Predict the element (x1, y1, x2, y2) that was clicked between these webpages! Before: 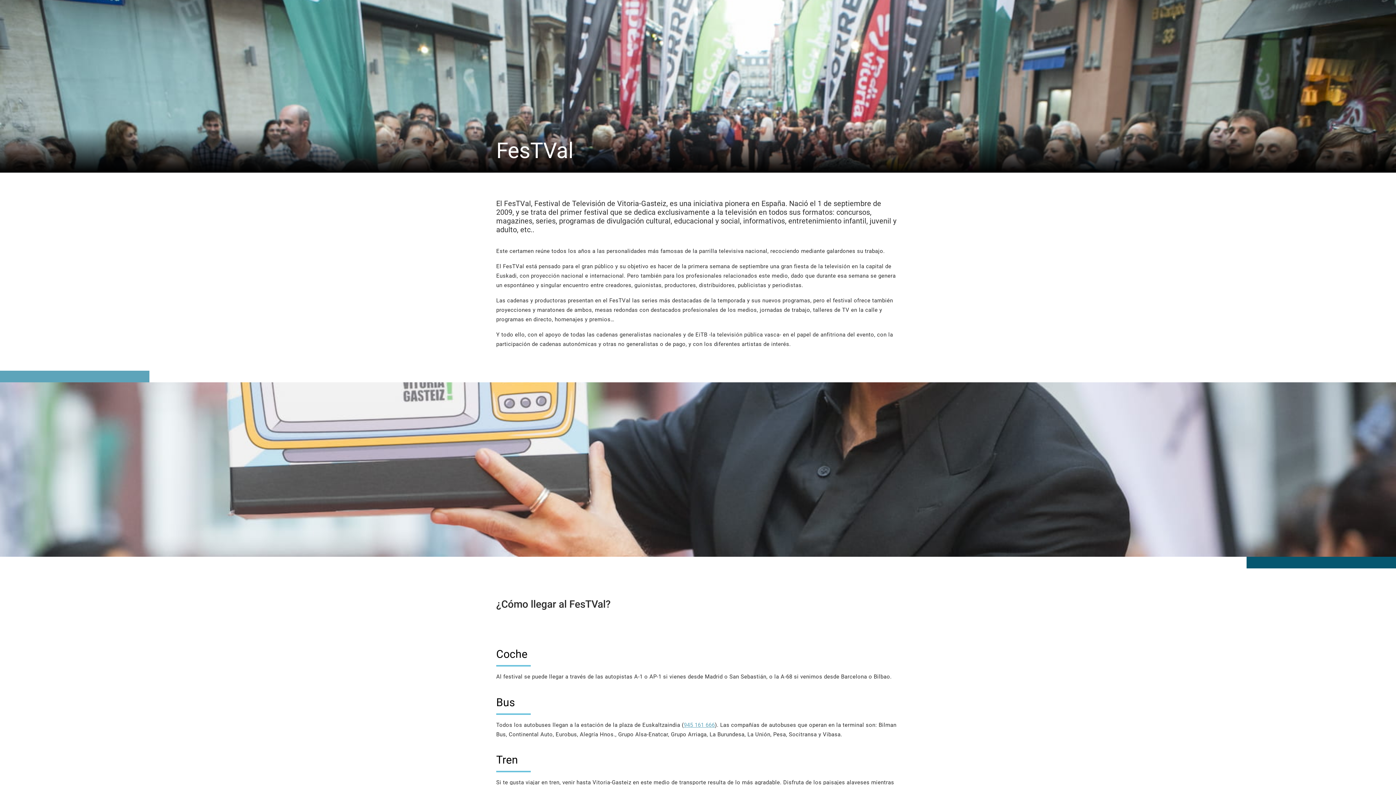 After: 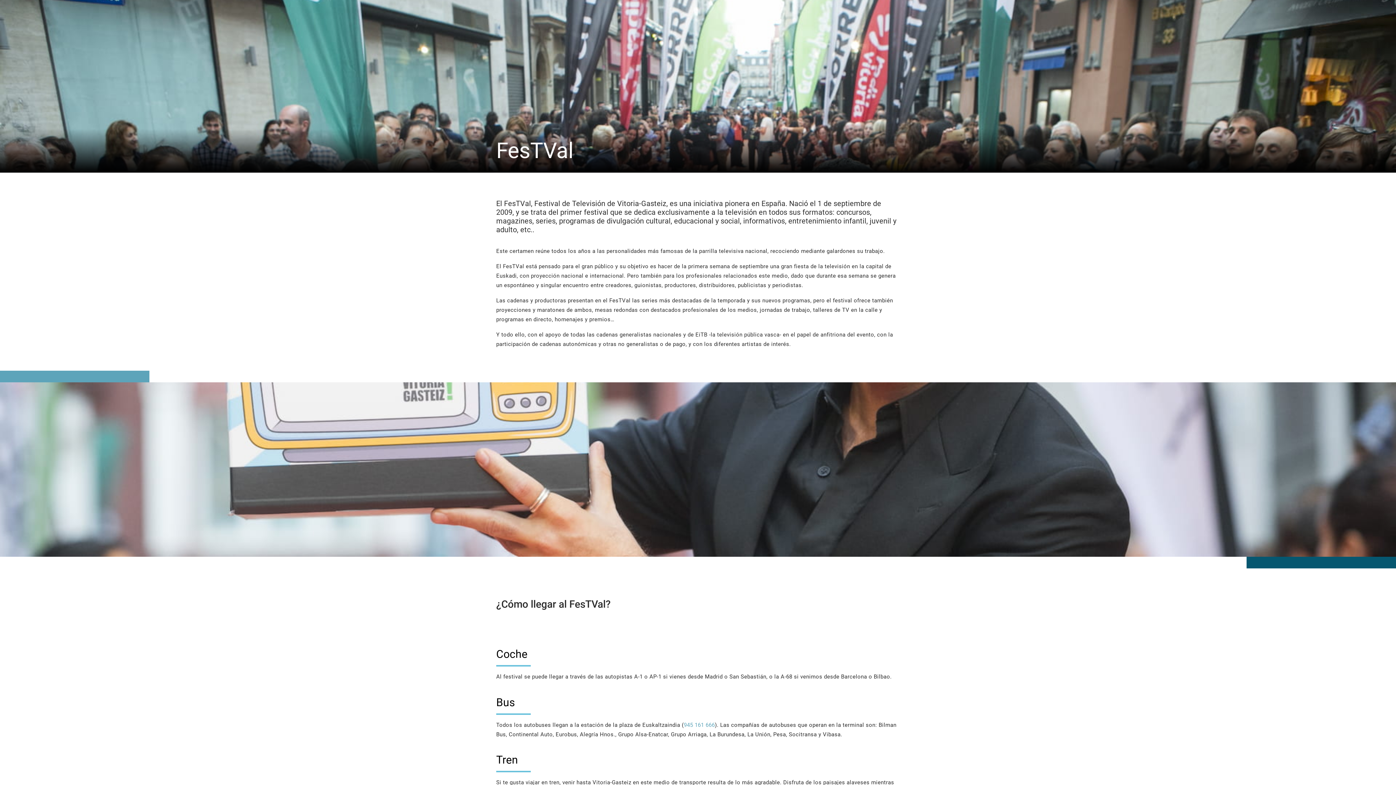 Action: bbox: (684, 722, 715, 728) label: 945 161 666